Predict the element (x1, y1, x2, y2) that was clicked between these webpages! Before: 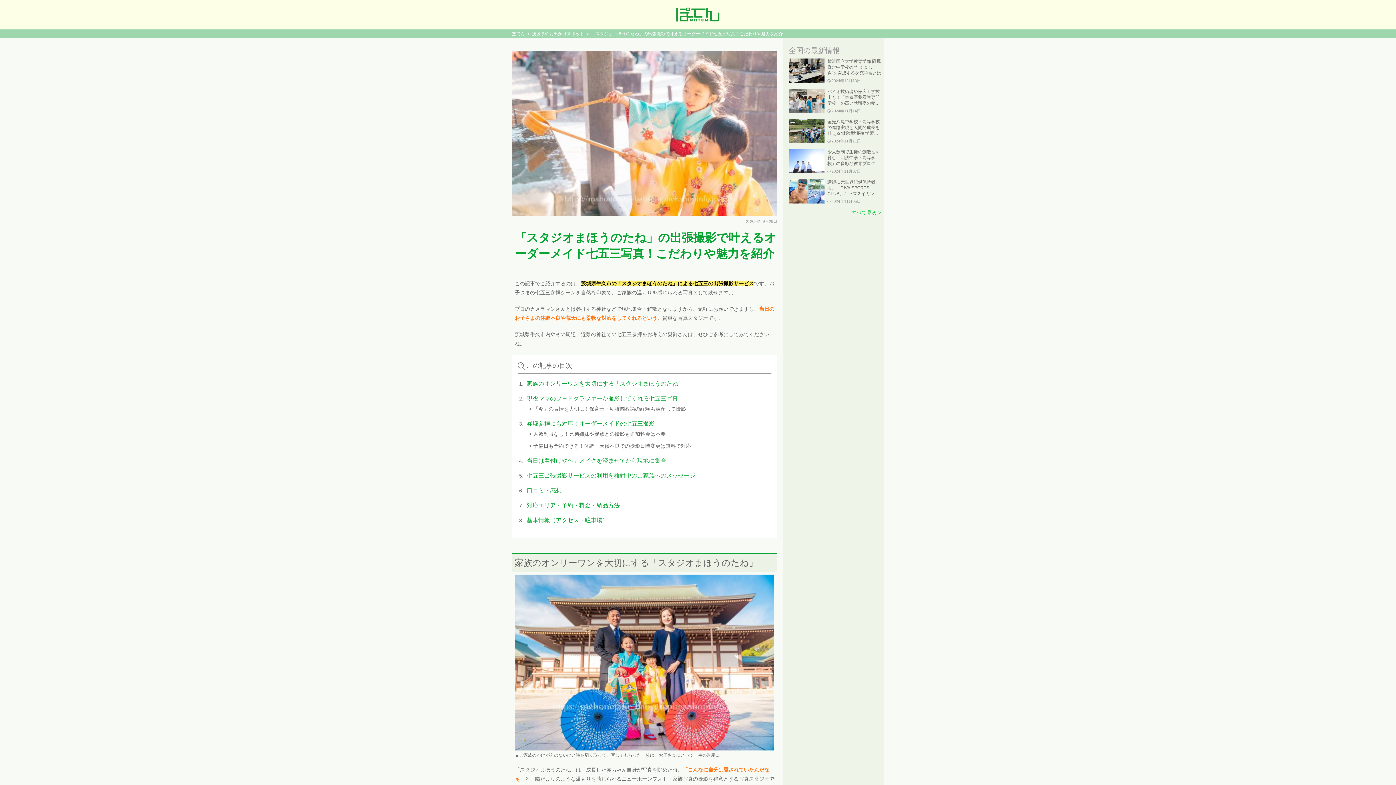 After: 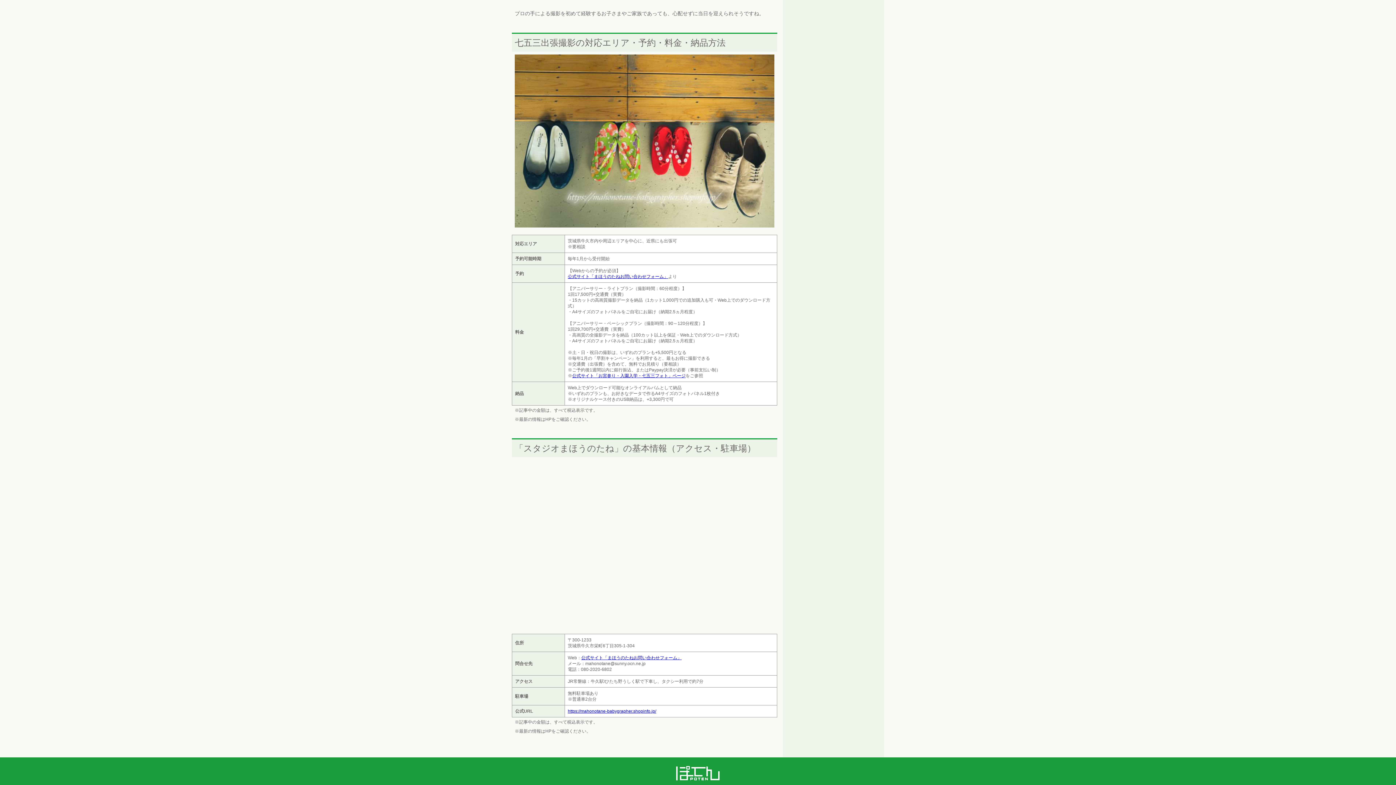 Action: bbox: (526, 517, 608, 523) label: 基本情報（アクセス・駐車場）